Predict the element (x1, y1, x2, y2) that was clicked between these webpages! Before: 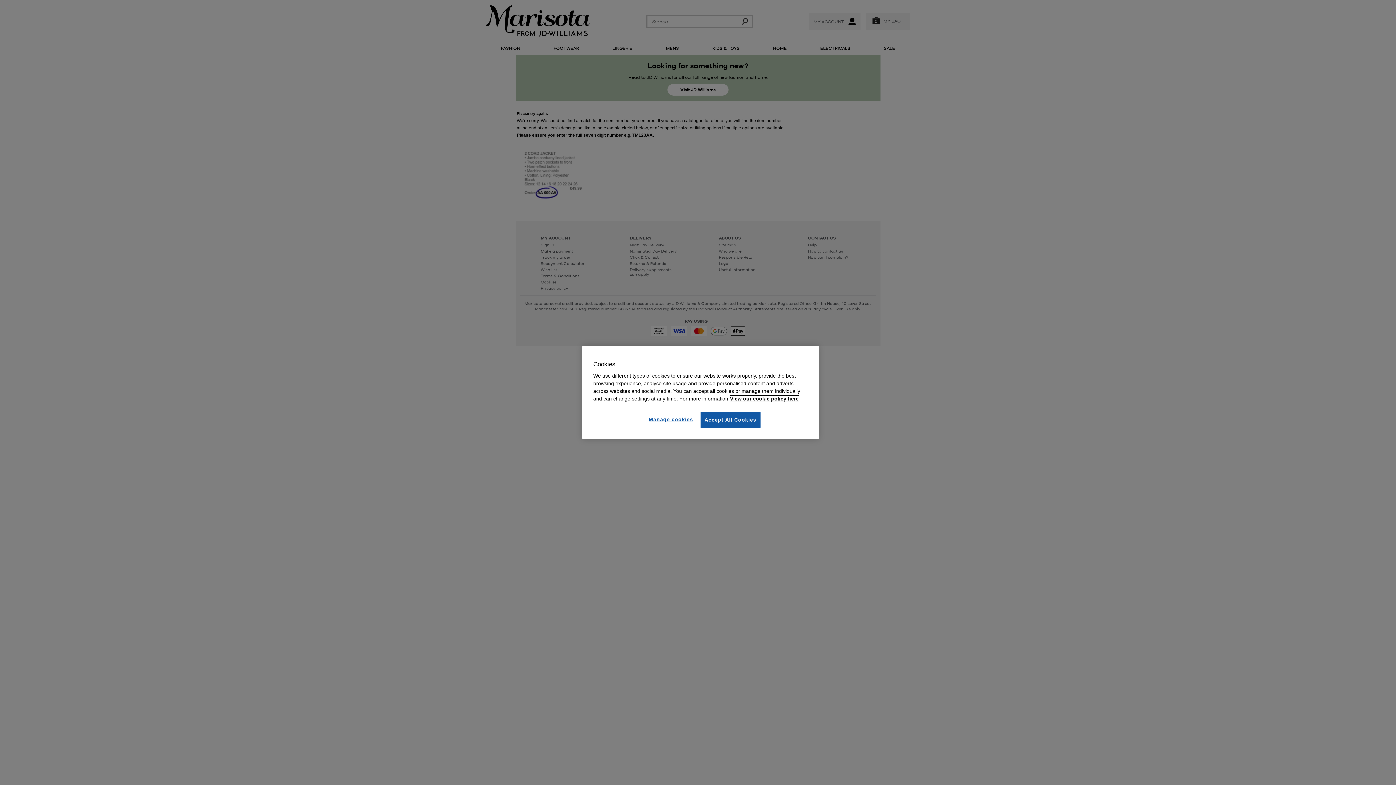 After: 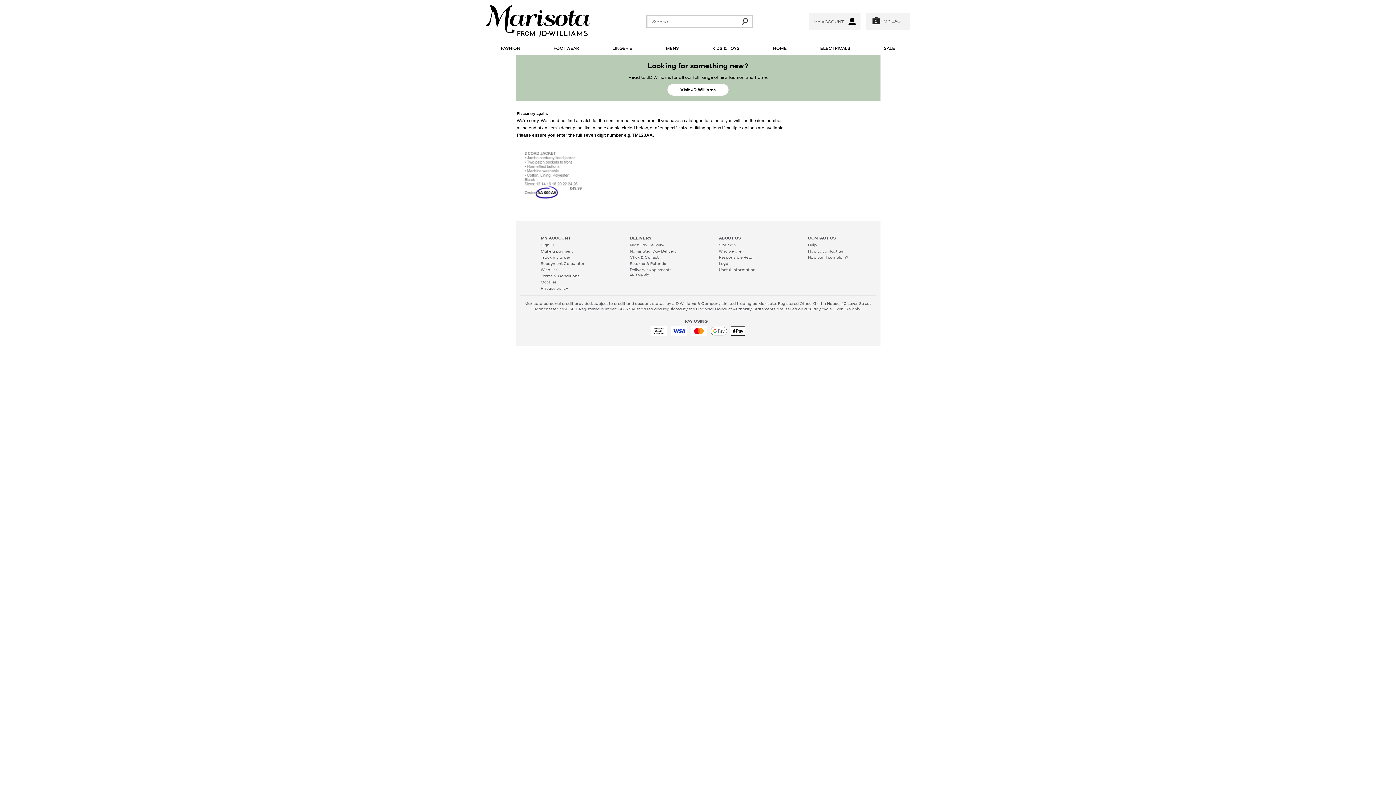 Action: bbox: (700, 412, 760, 428) label: Accept All Cookies